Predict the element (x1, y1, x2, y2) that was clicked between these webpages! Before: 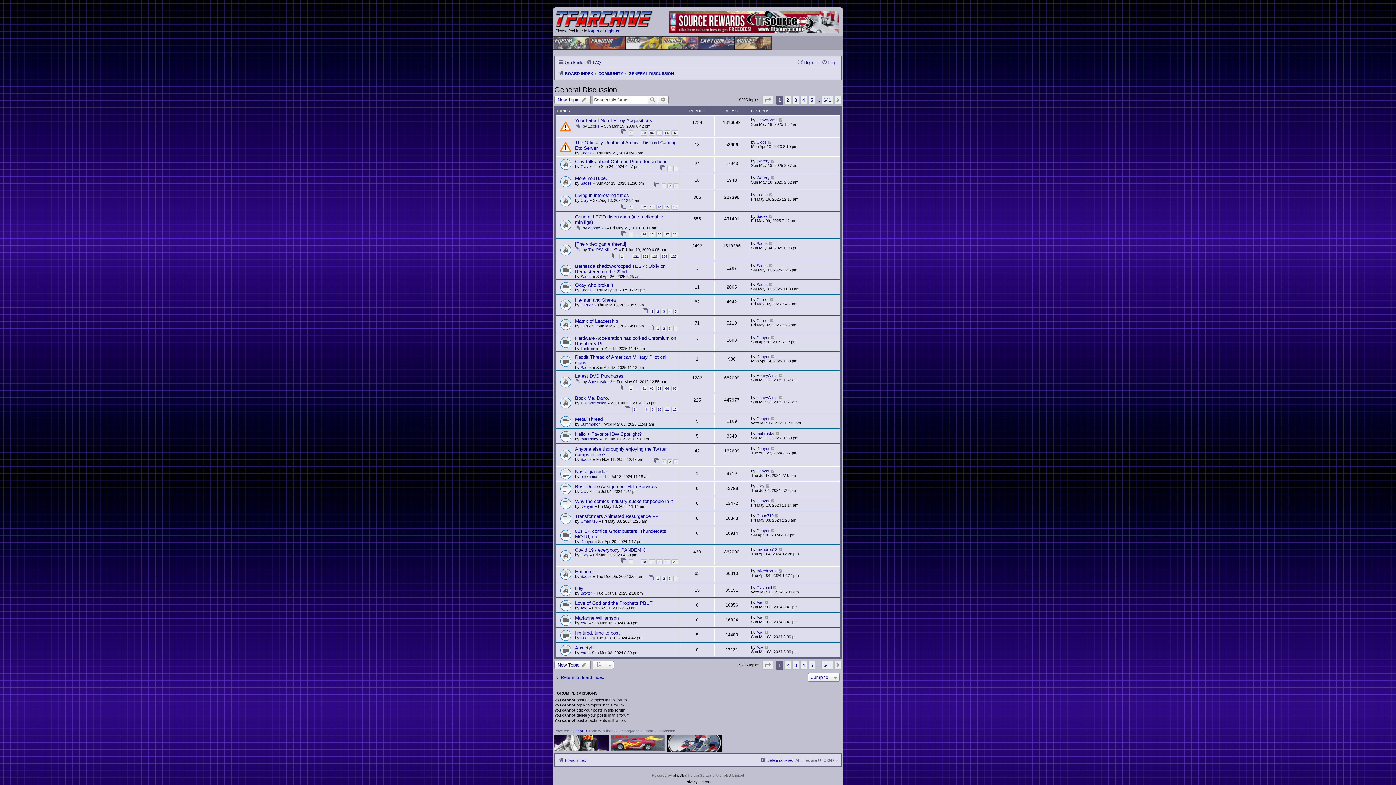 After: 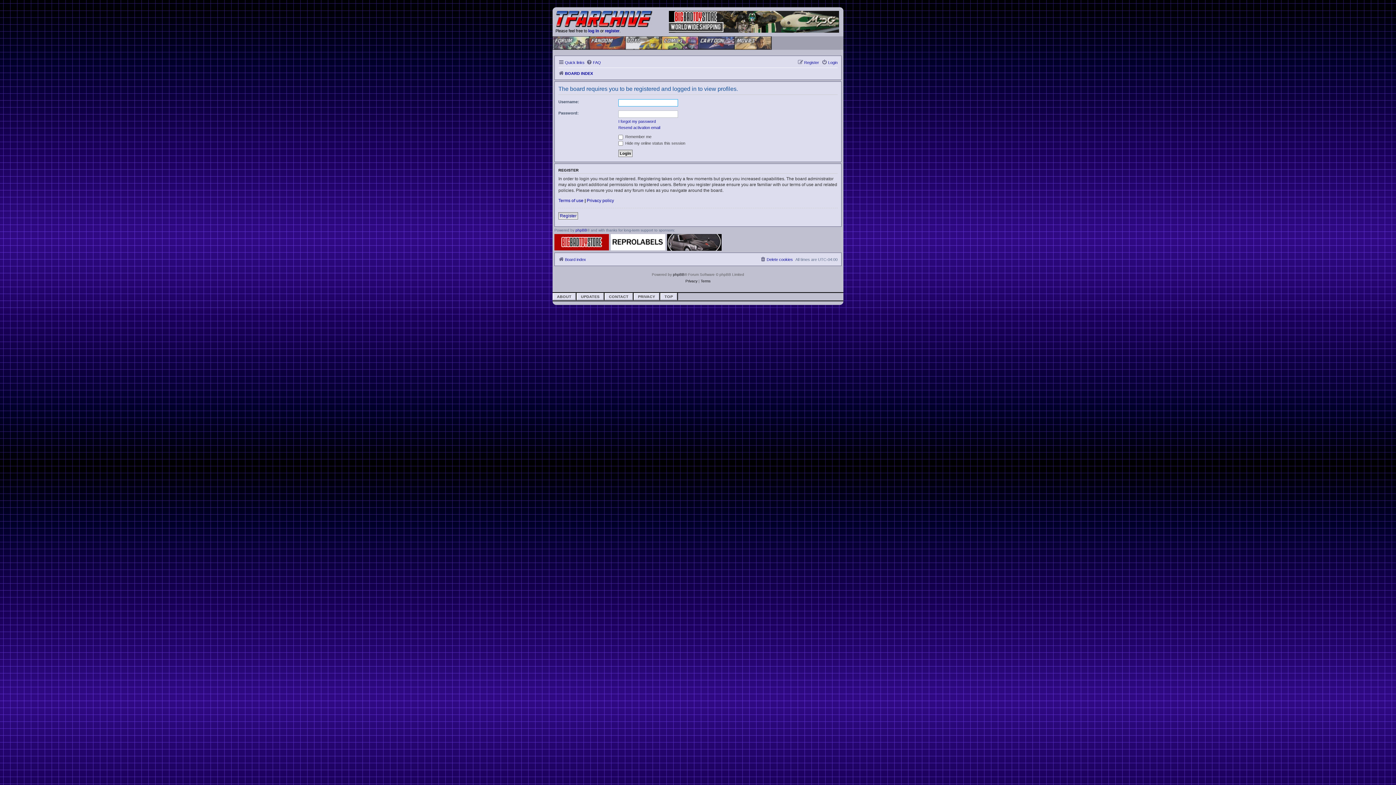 Action: label: Sades bbox: (580, 287, 592, 292)